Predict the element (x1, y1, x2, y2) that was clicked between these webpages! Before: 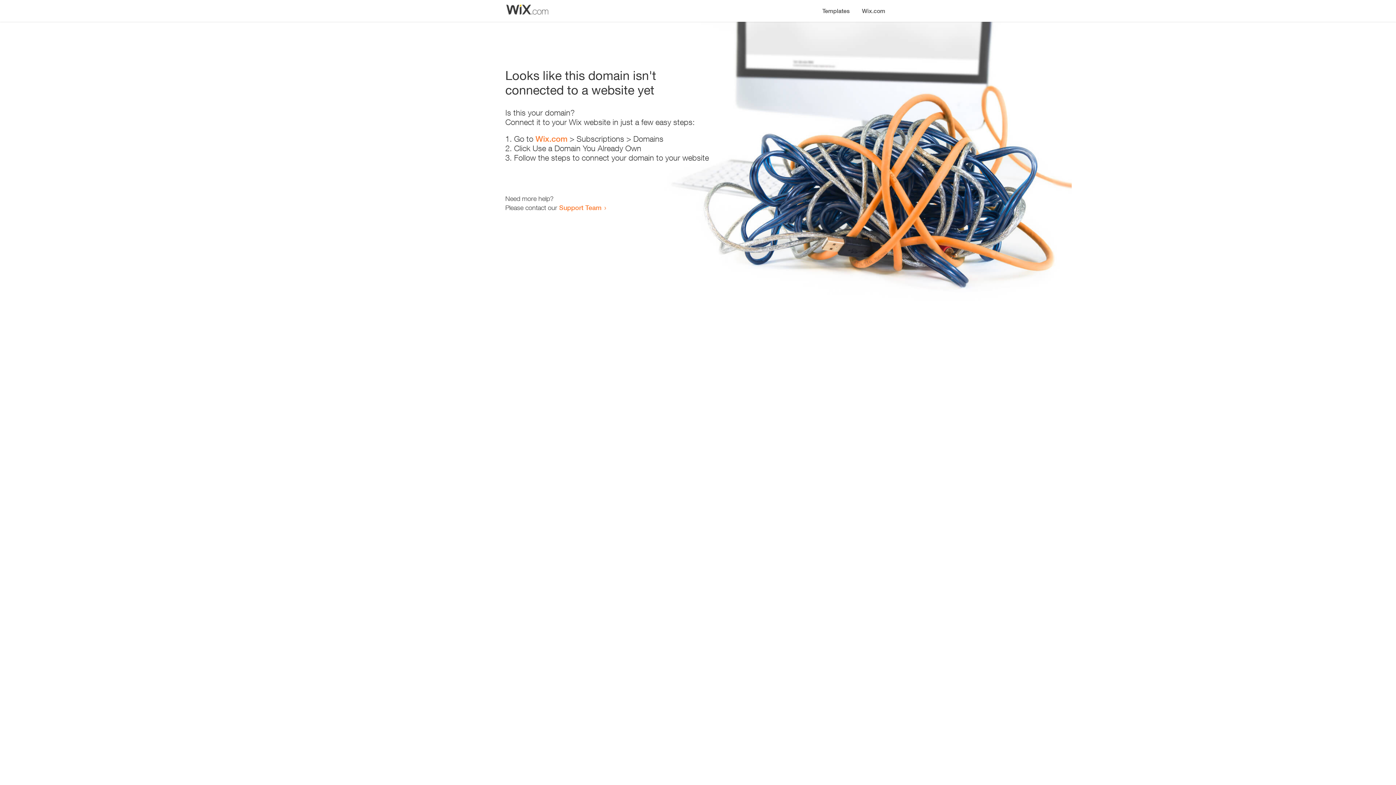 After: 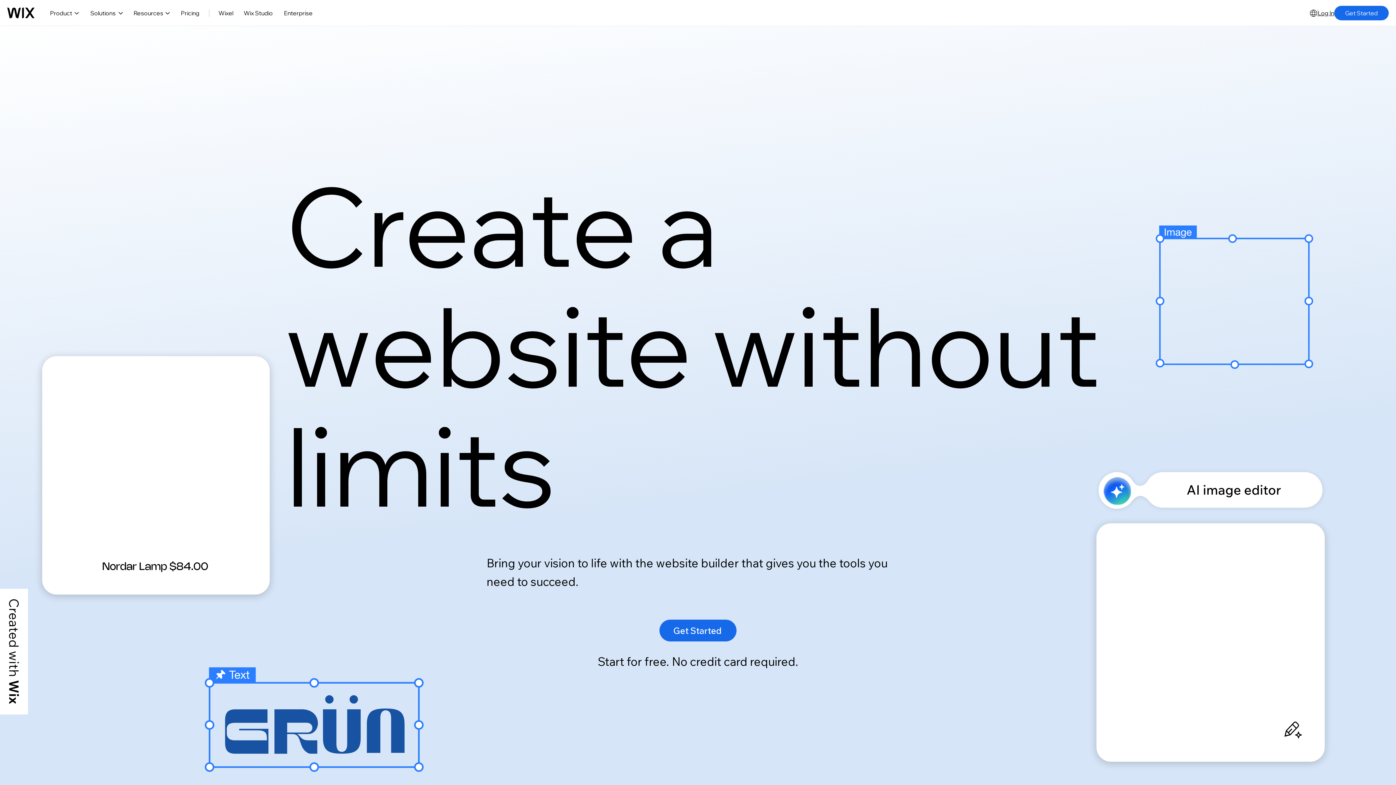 Action: bbox: (856, 0, 890, 14) label: Wix.com